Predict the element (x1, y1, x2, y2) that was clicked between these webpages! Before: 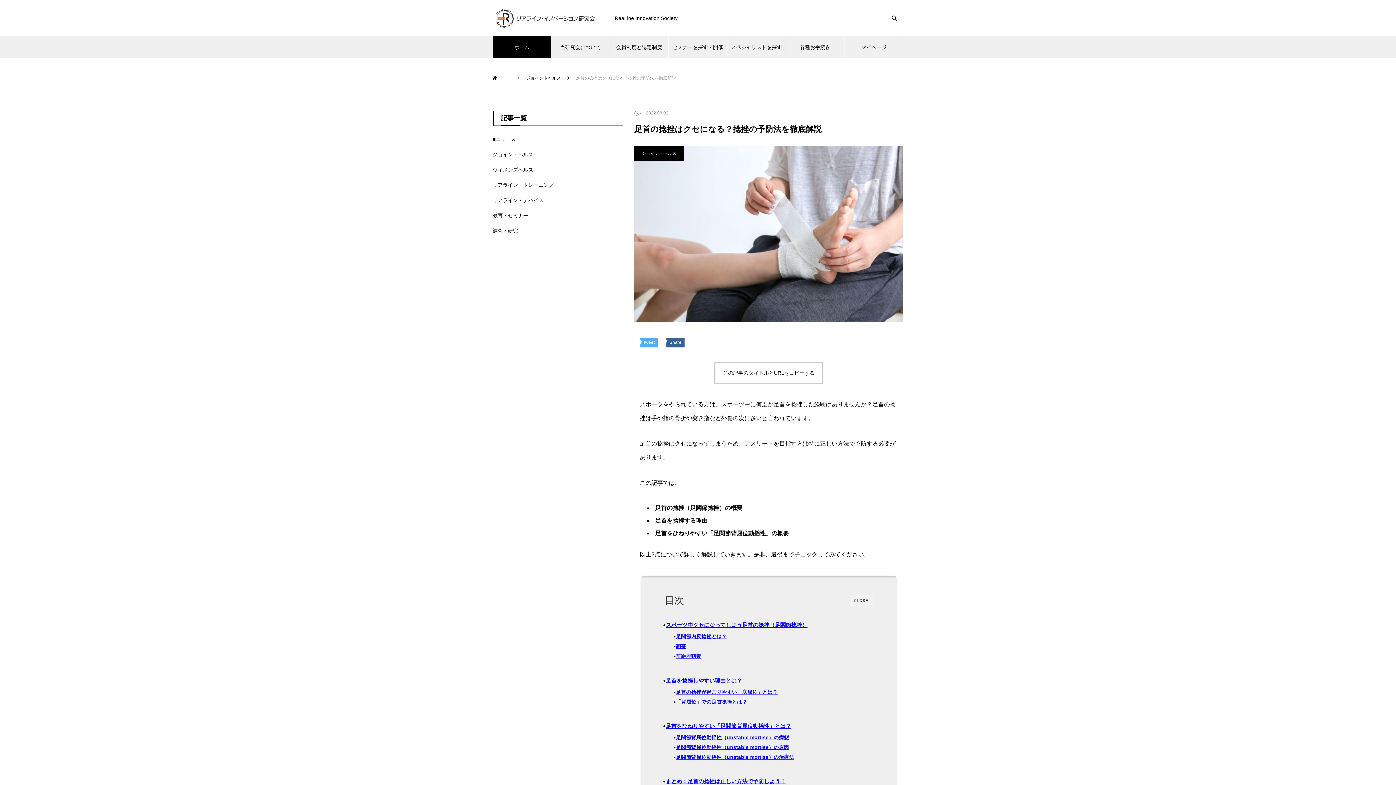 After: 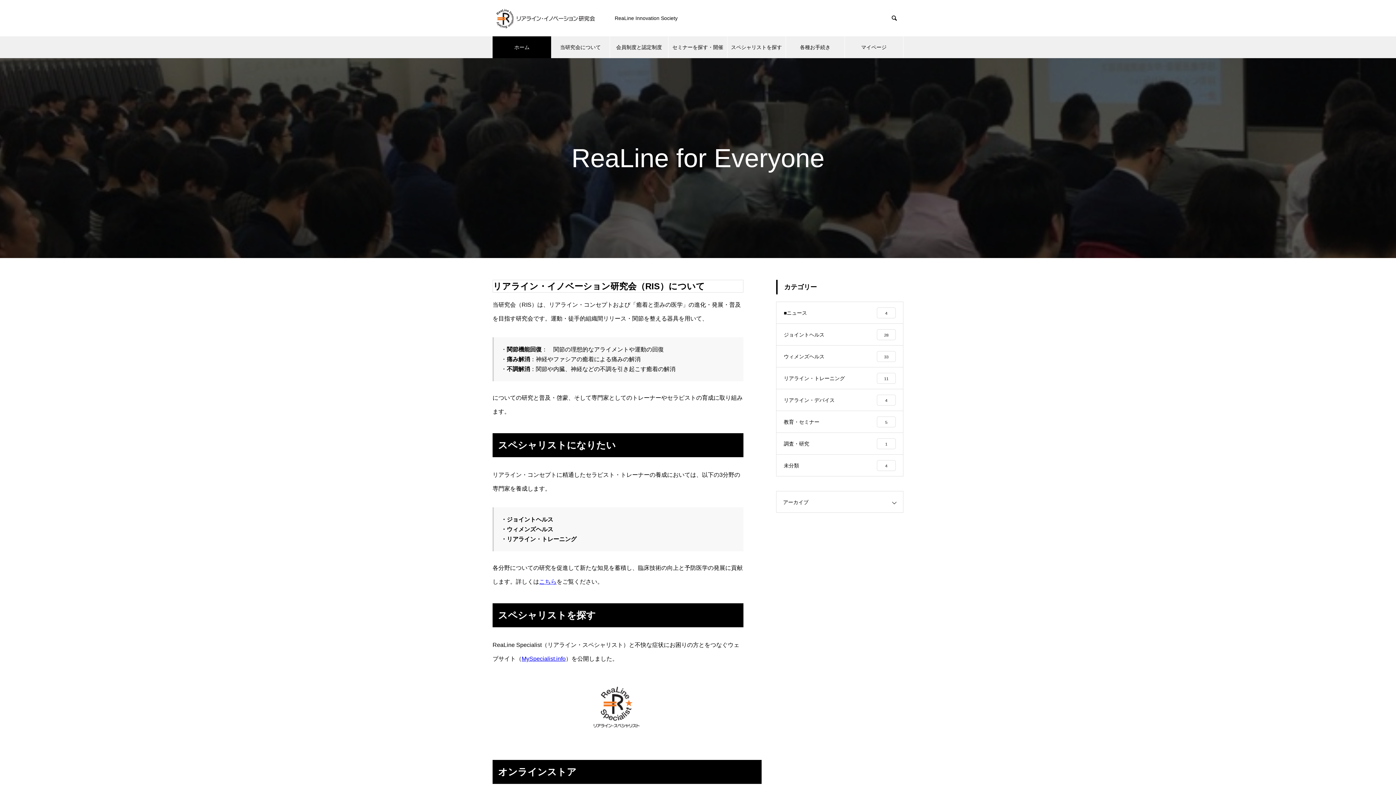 Action: label: ホーム bbox: (492, 67, 498, 88)